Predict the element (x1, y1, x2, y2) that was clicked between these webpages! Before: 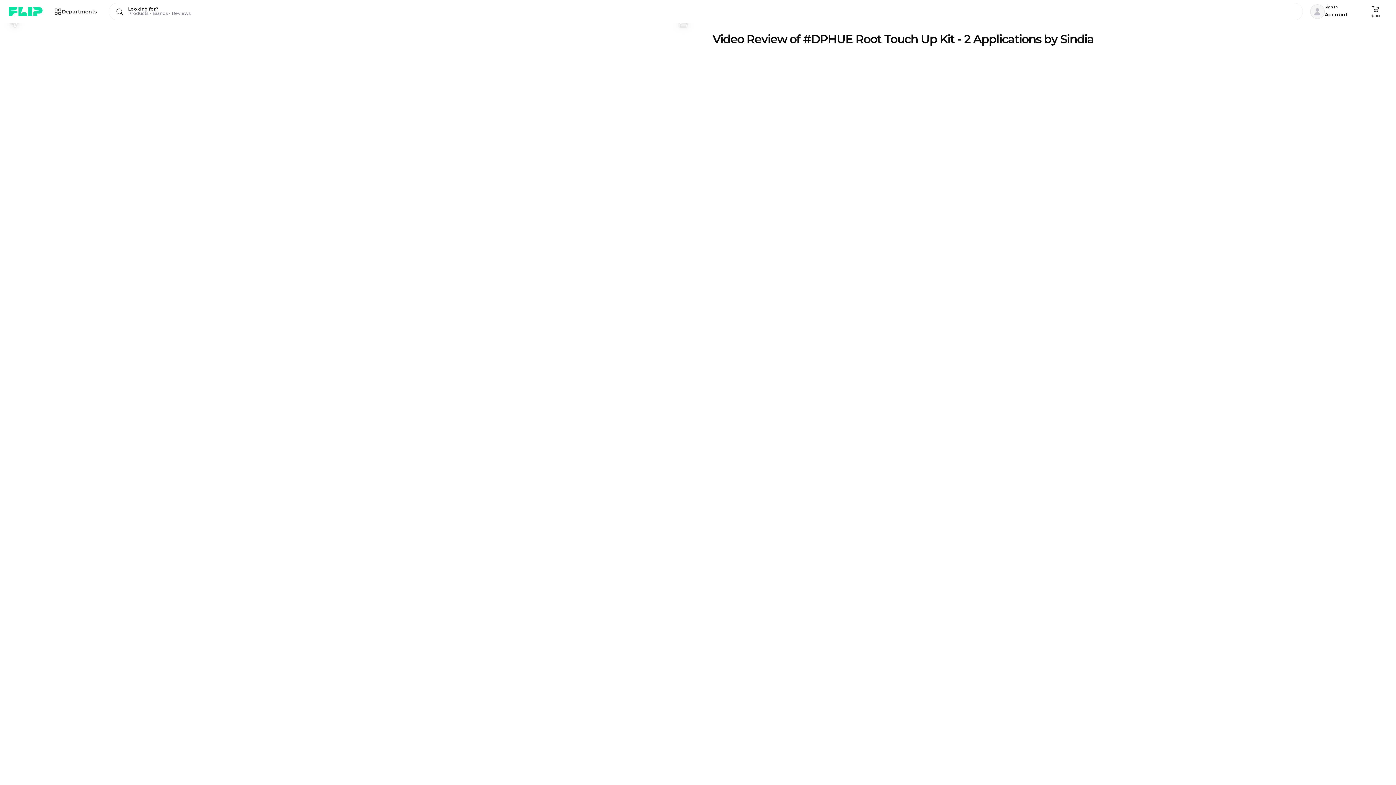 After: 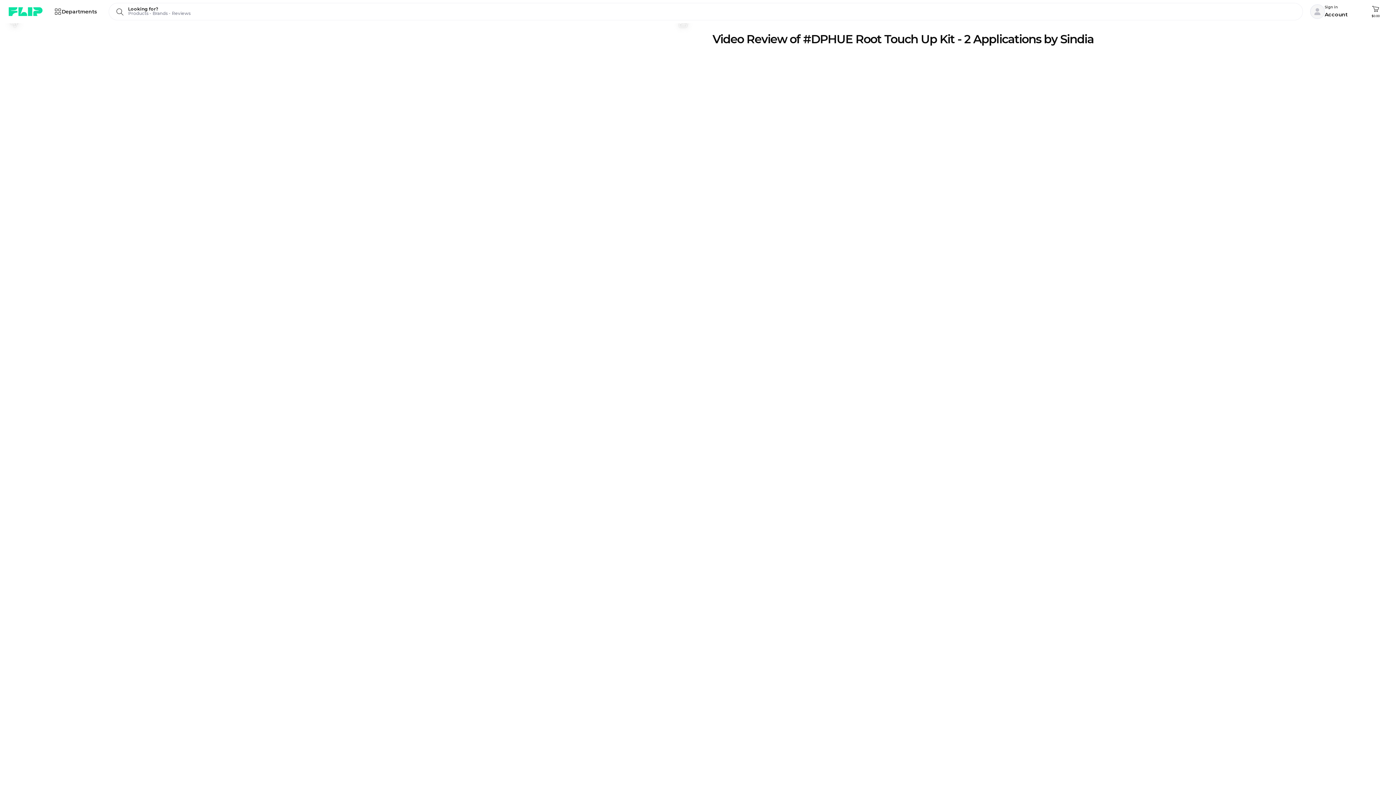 Action: bbox: (2, 11, 26, 34) label: 7